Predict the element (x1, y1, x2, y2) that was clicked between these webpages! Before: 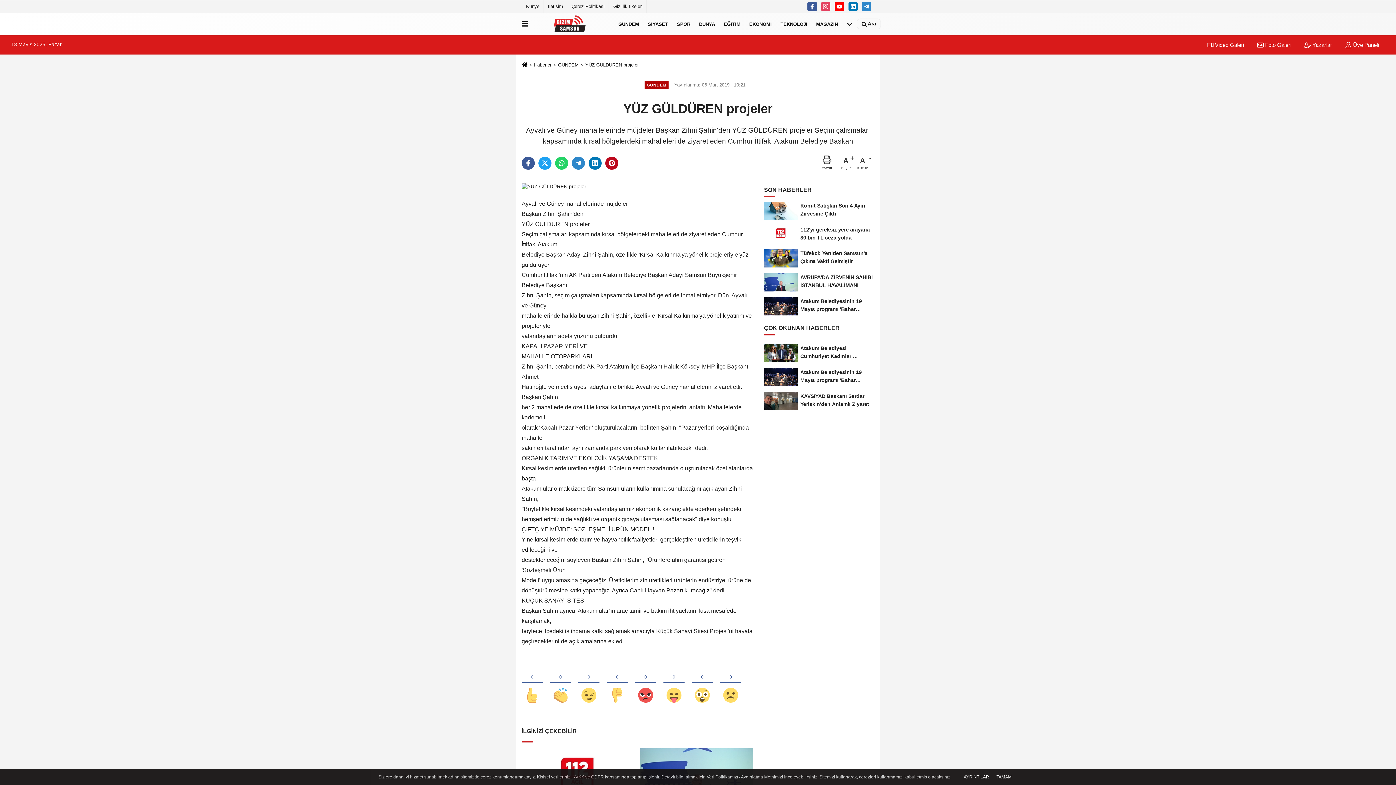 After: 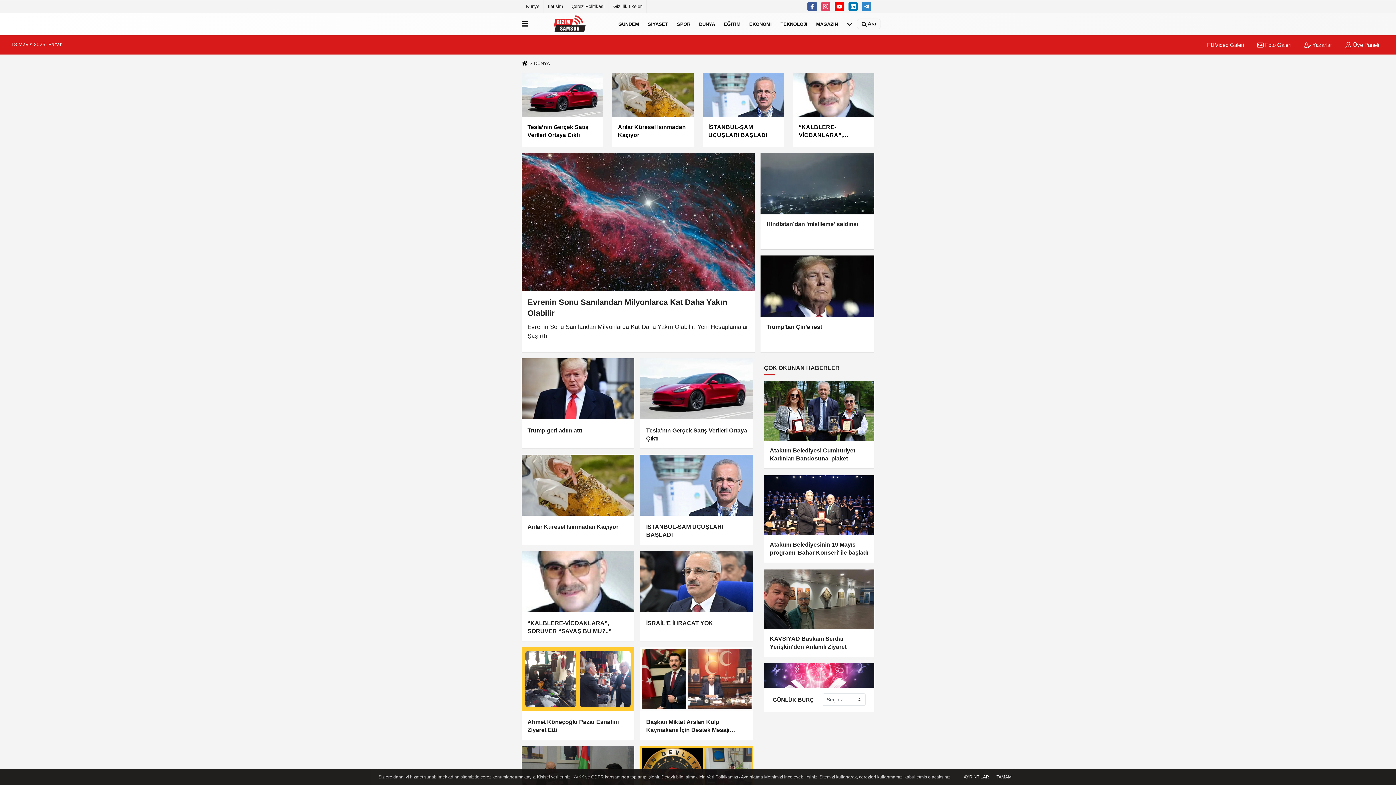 Action: bbox: (694, 14, 719, 33) label: DÜNYA